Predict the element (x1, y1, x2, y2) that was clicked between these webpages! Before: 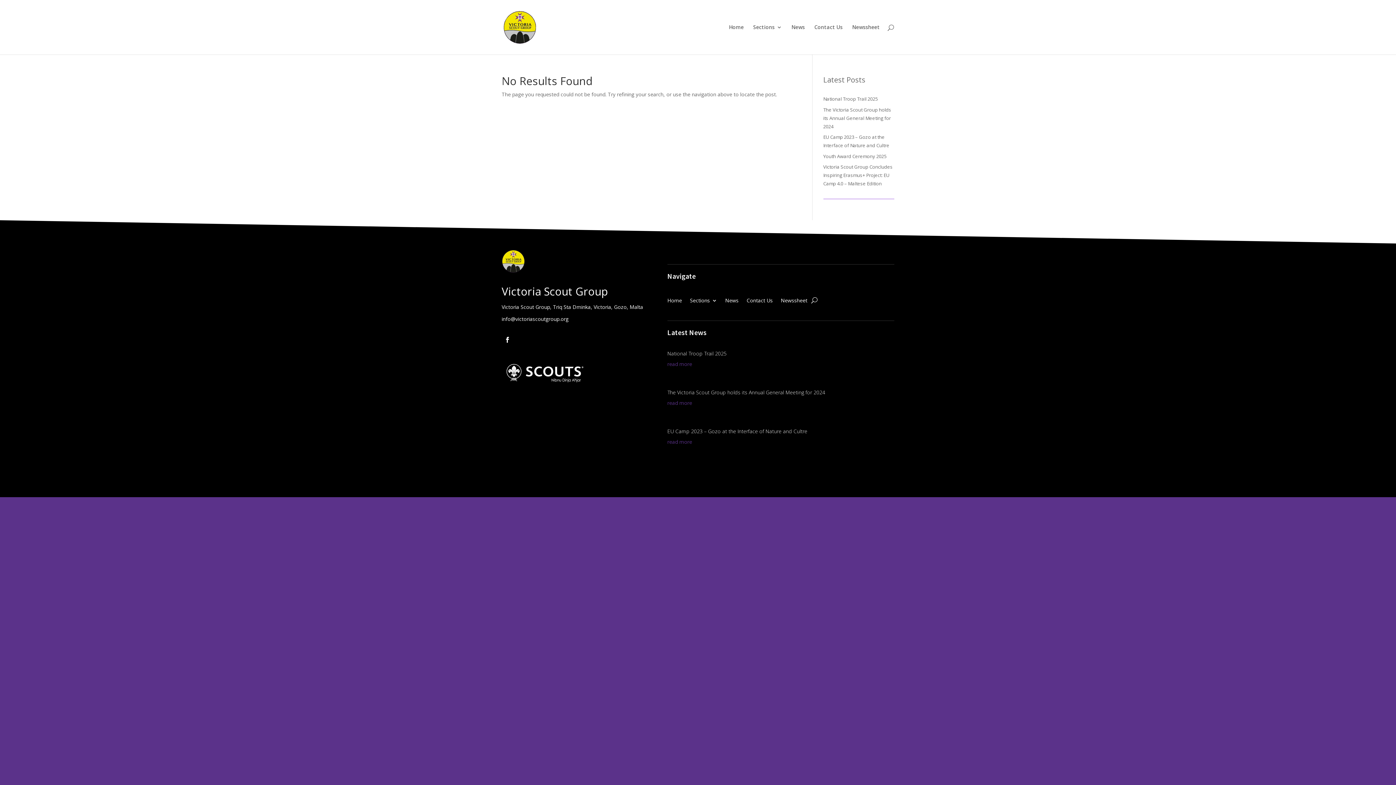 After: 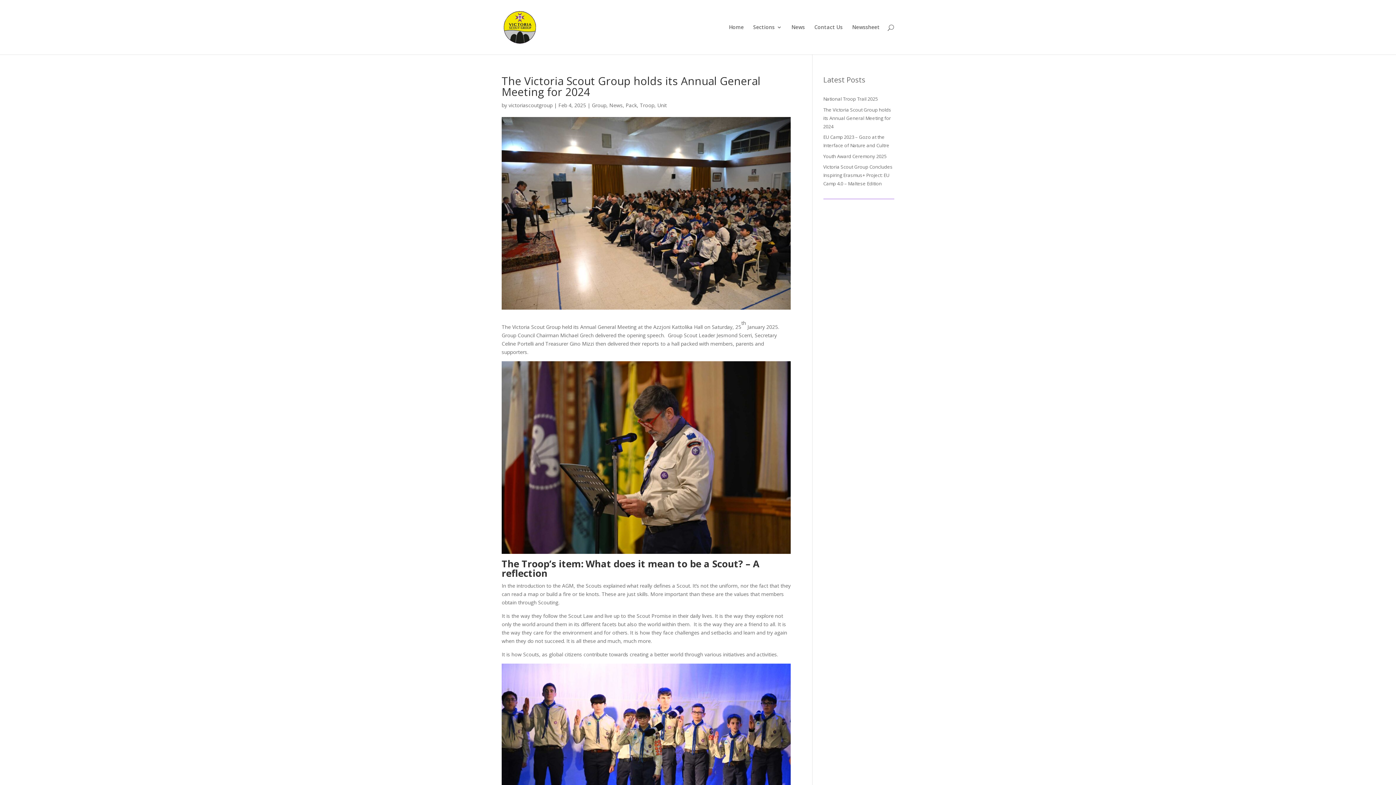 Action: label: The Victoria Scout Group holds its Annual General Meeting for 2024 bbox: (823, 106, 891, 129)